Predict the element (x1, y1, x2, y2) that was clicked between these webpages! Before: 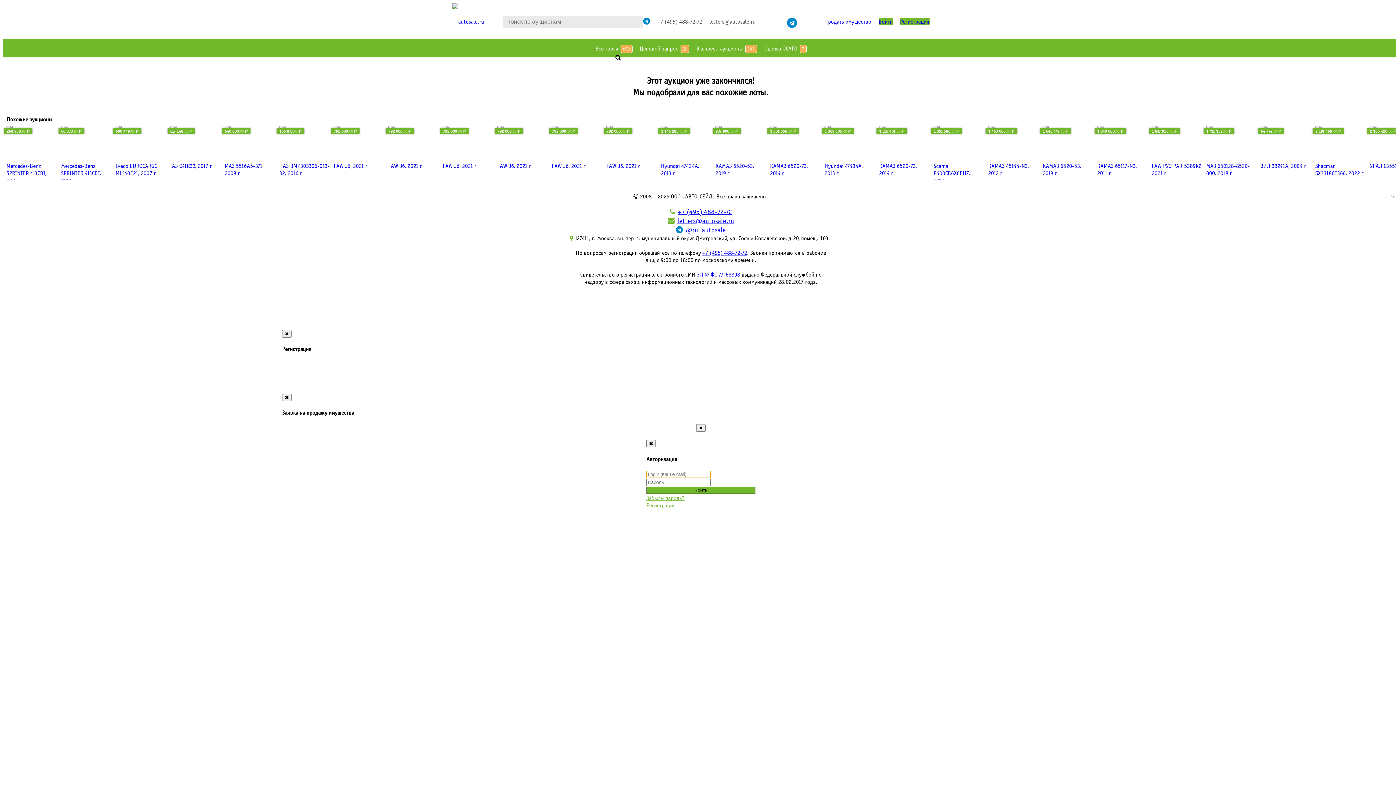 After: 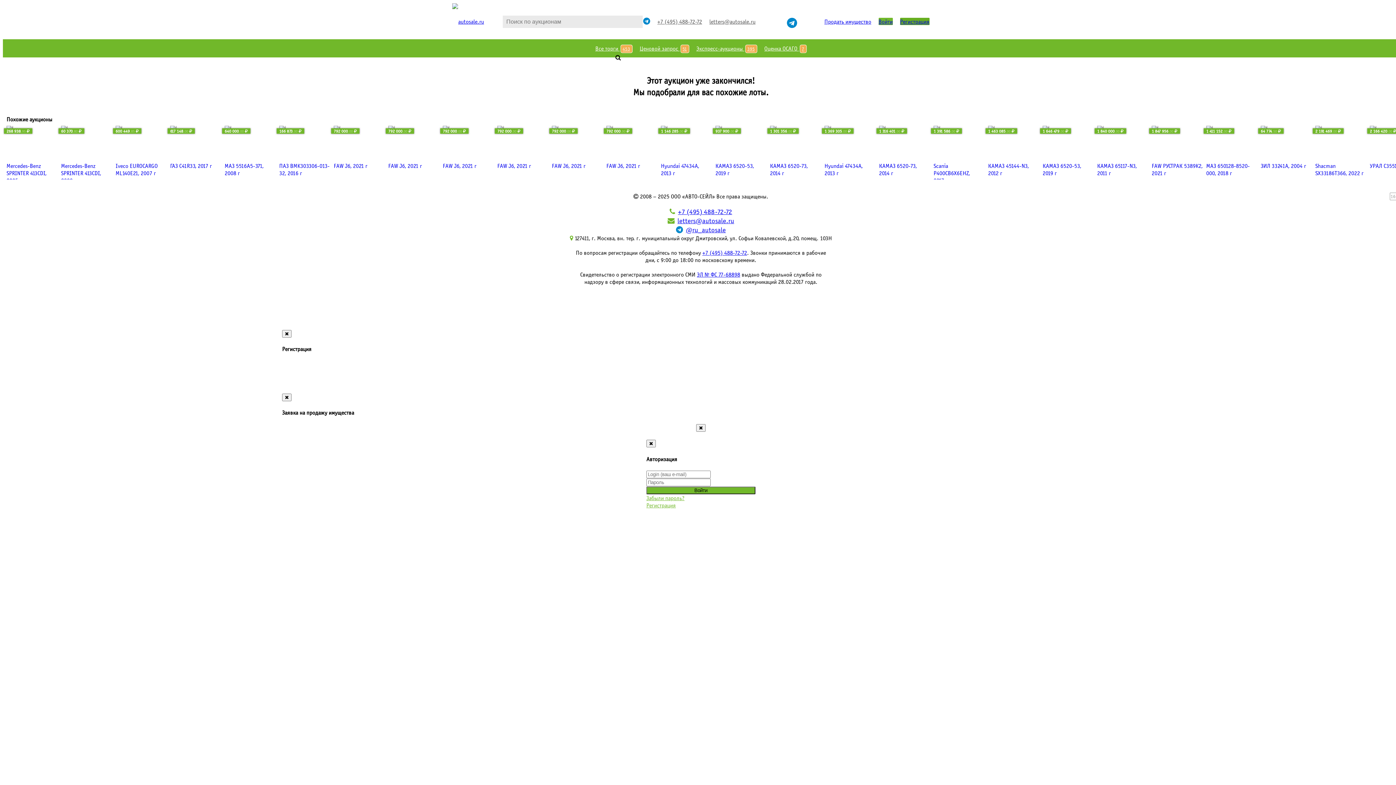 Action: label: Регистрация bbox: (900, 17, 929, 25)